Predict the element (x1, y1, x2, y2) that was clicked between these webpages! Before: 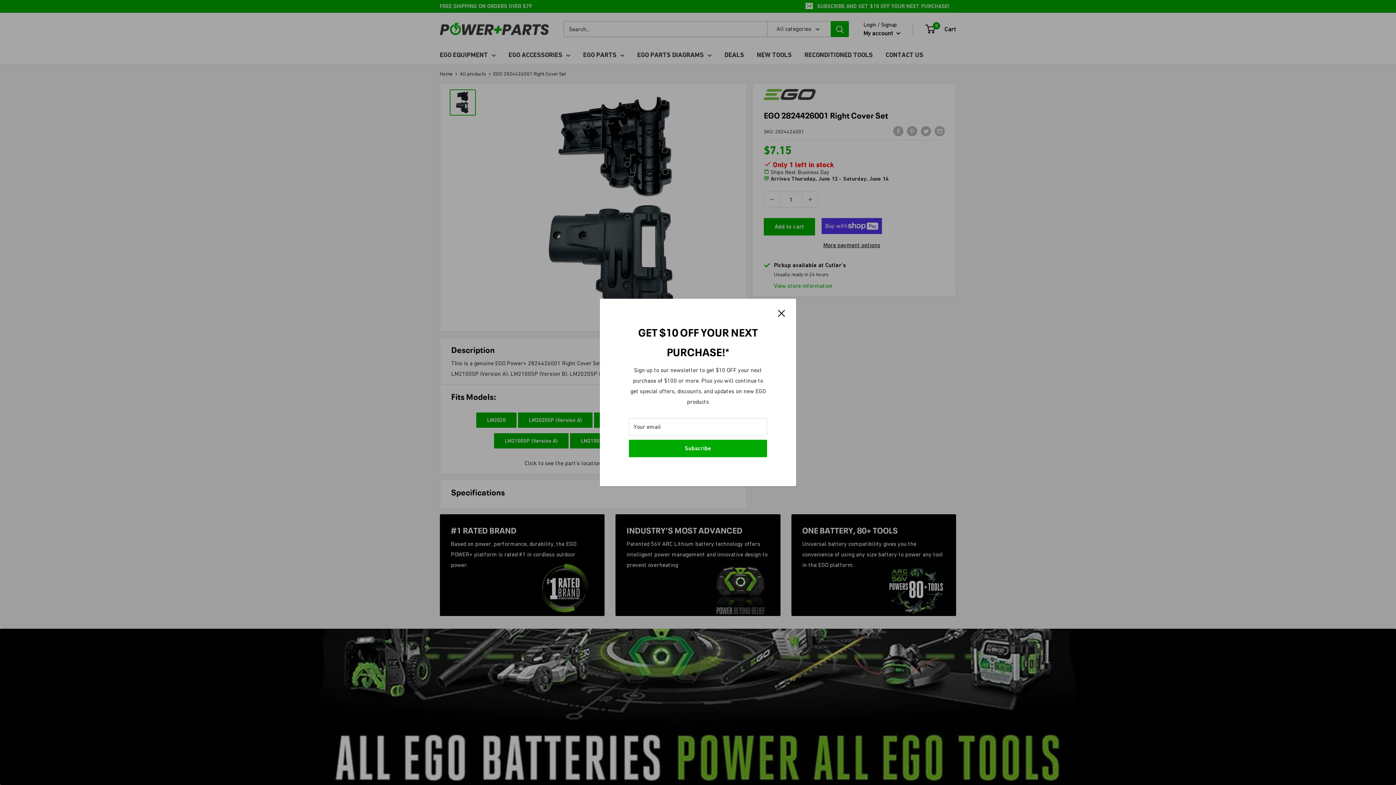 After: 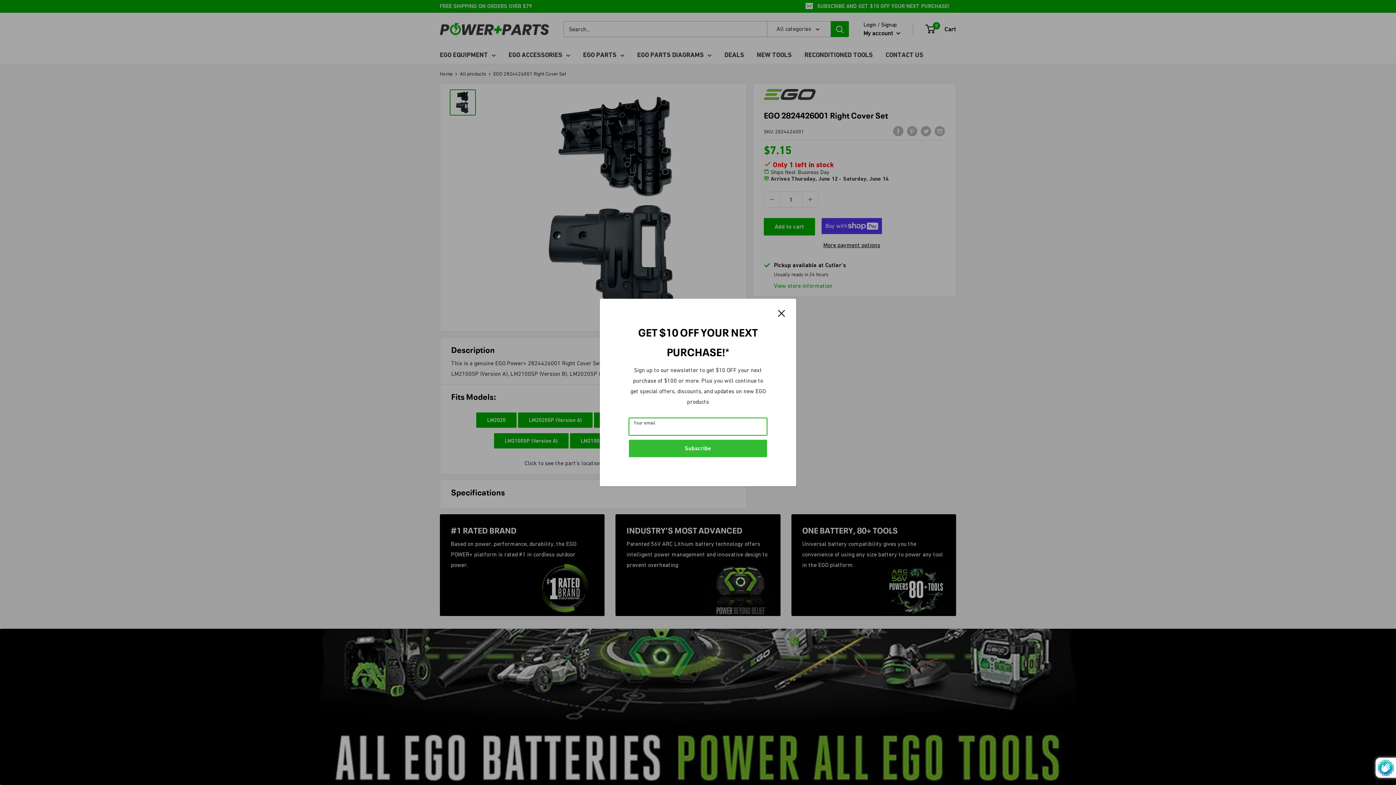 Action: bbox: (629, 440, 767, 457) label: Subscribe